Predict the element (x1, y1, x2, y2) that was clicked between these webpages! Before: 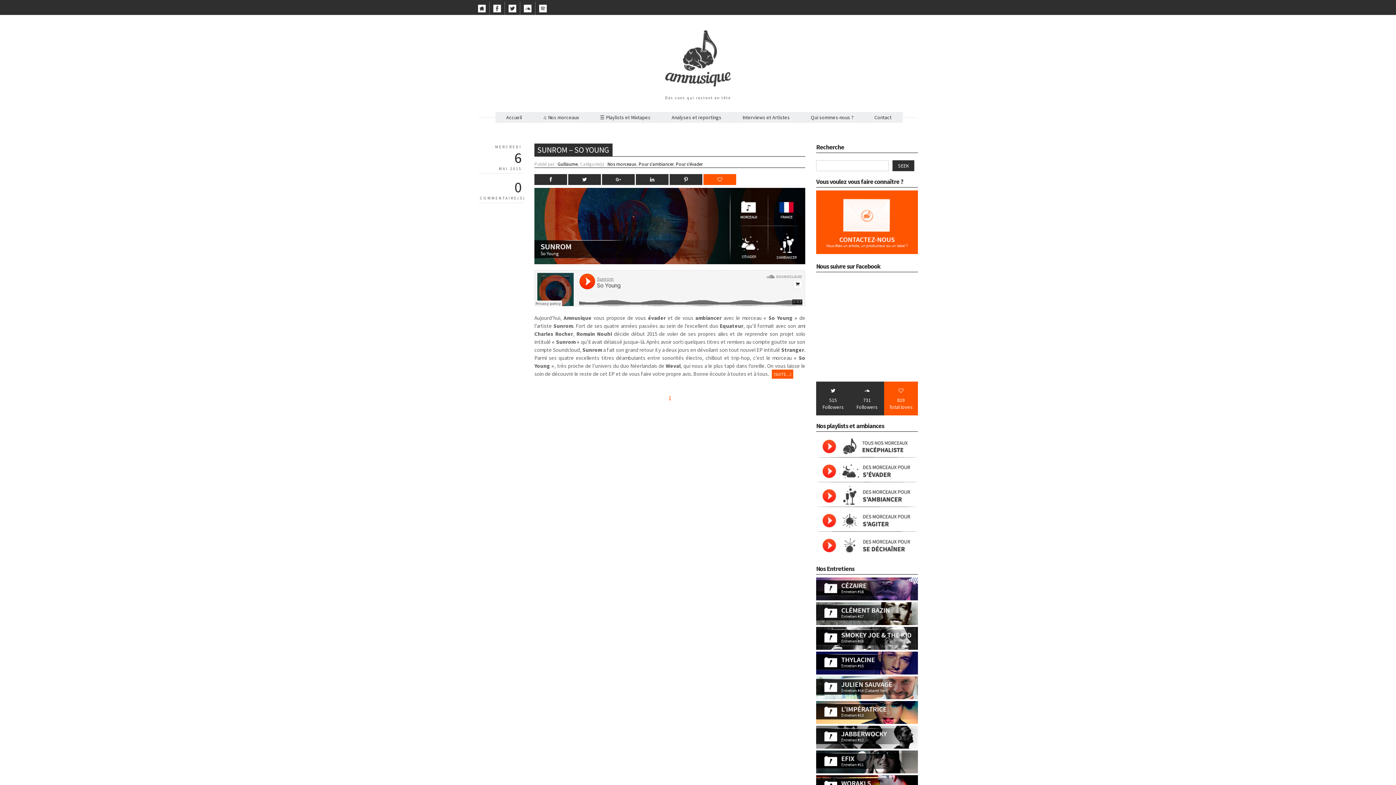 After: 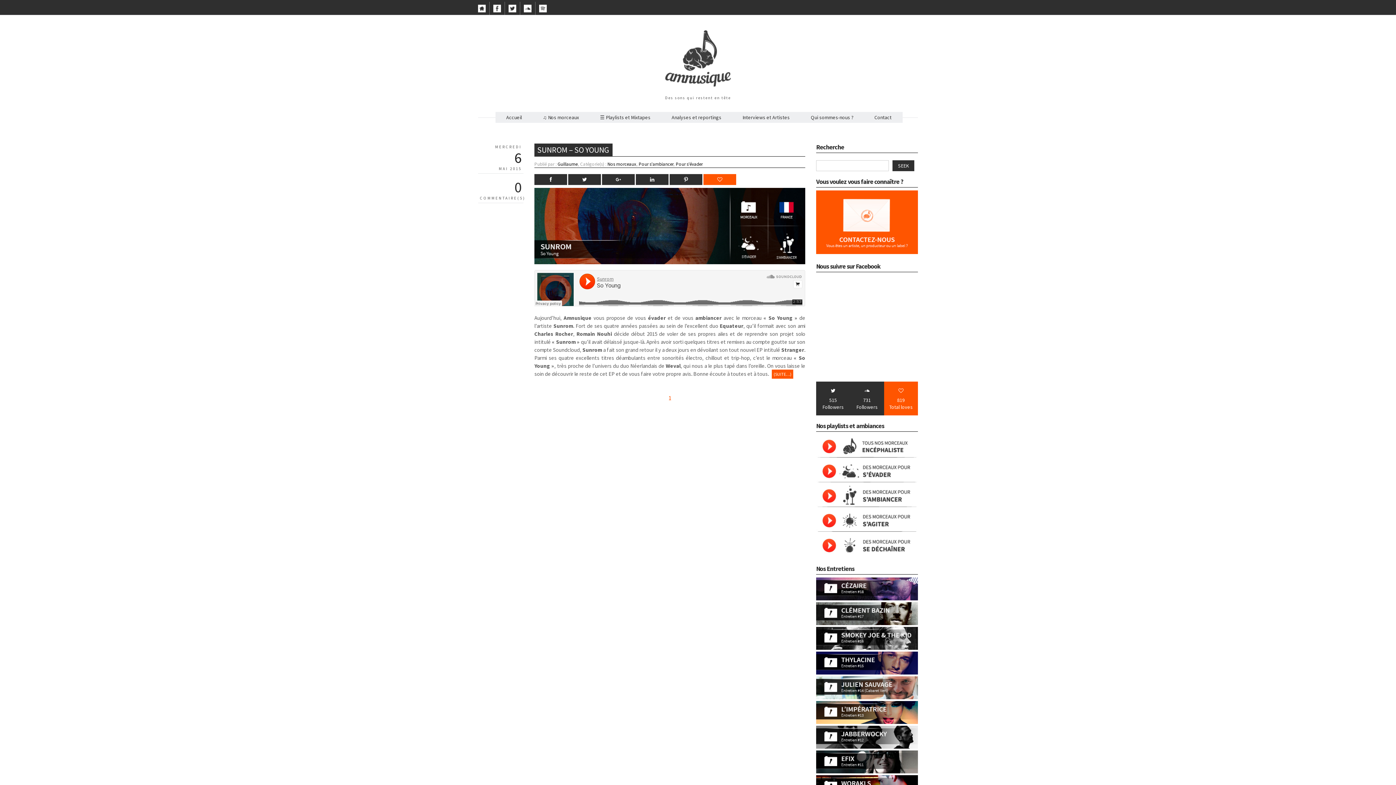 Action: bbox: (524, 7, 531, 13)